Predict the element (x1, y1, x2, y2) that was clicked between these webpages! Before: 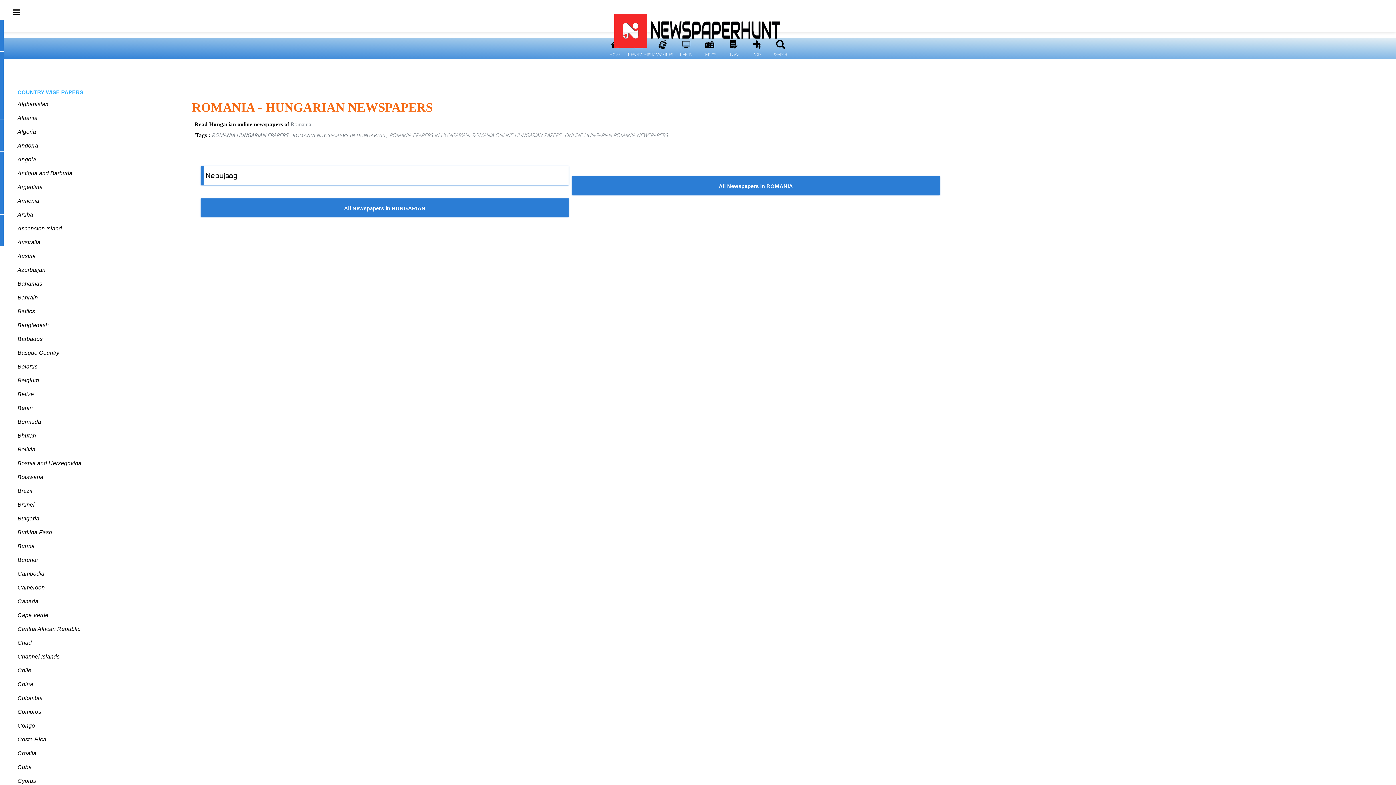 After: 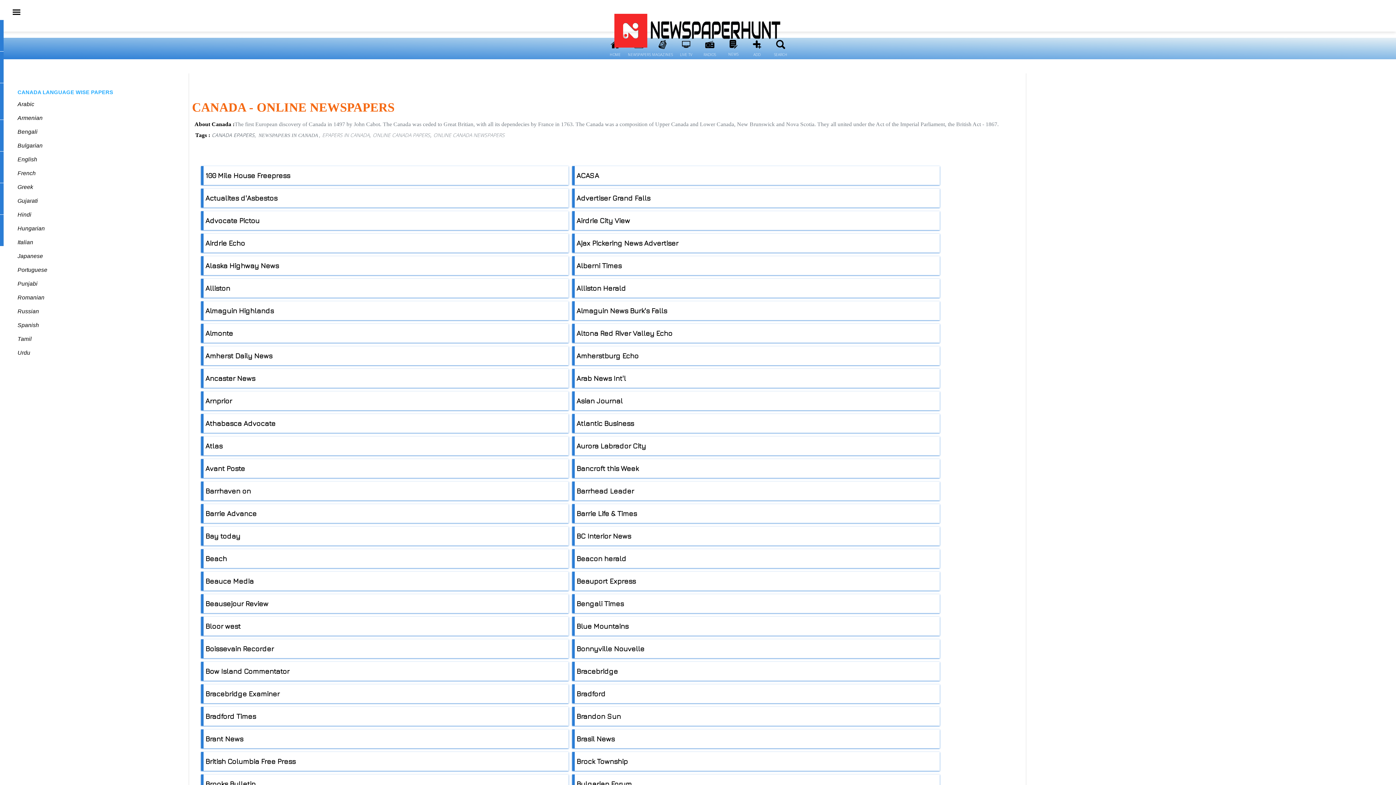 Action: label: Canada bbox: (17, 598, 38, 604)